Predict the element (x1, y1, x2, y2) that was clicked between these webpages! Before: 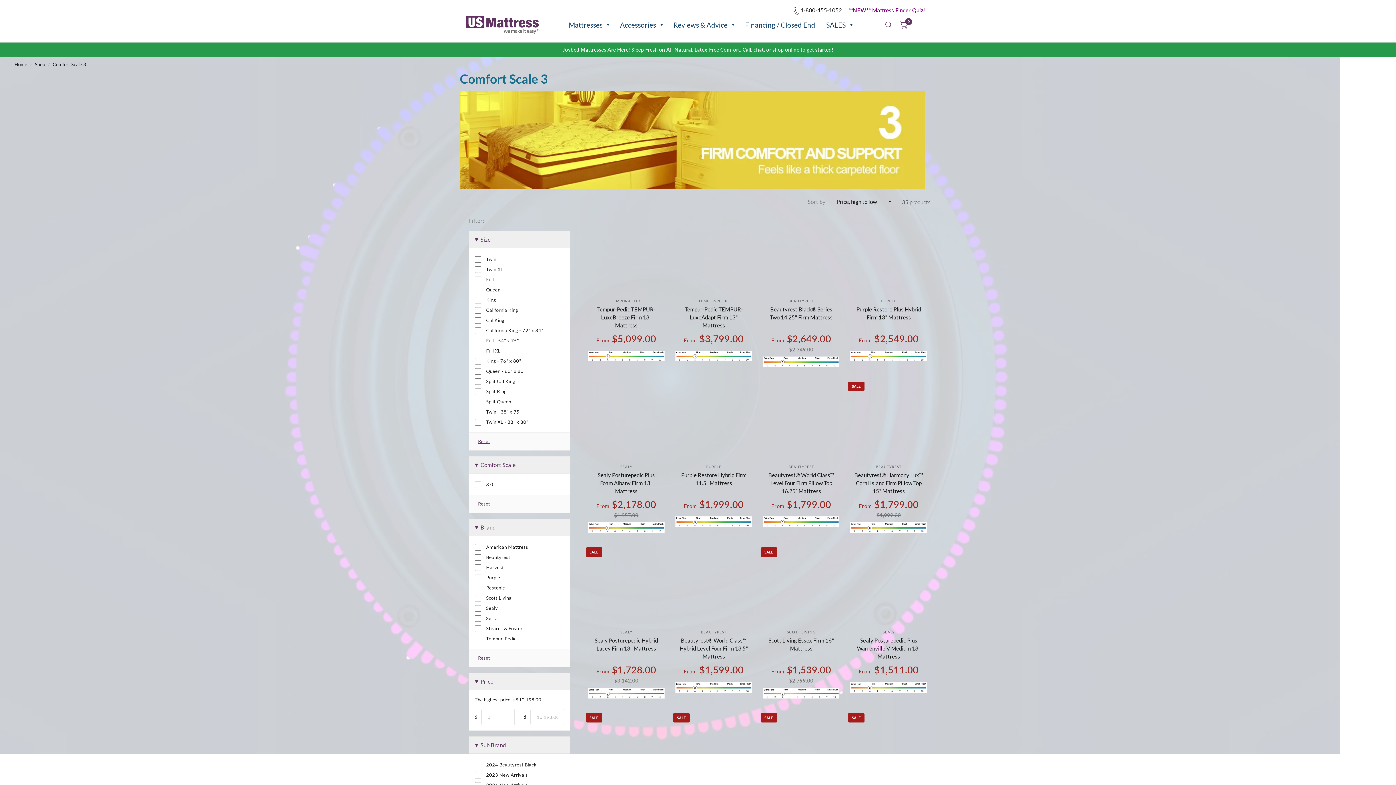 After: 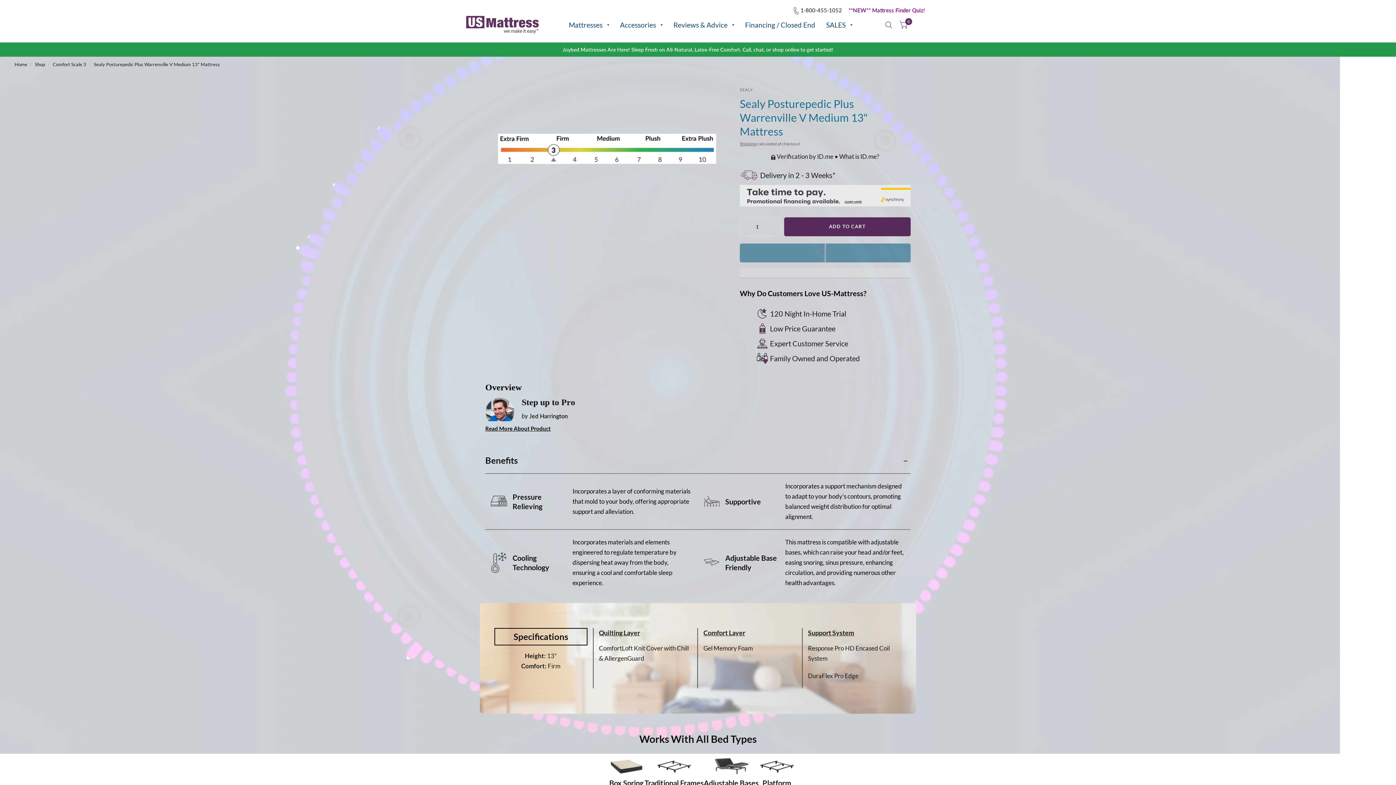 Action: label: Sealy Posturepedic Plus Warrenville V Medium 13" Mattress bbox: (854, 636, 923, 662)